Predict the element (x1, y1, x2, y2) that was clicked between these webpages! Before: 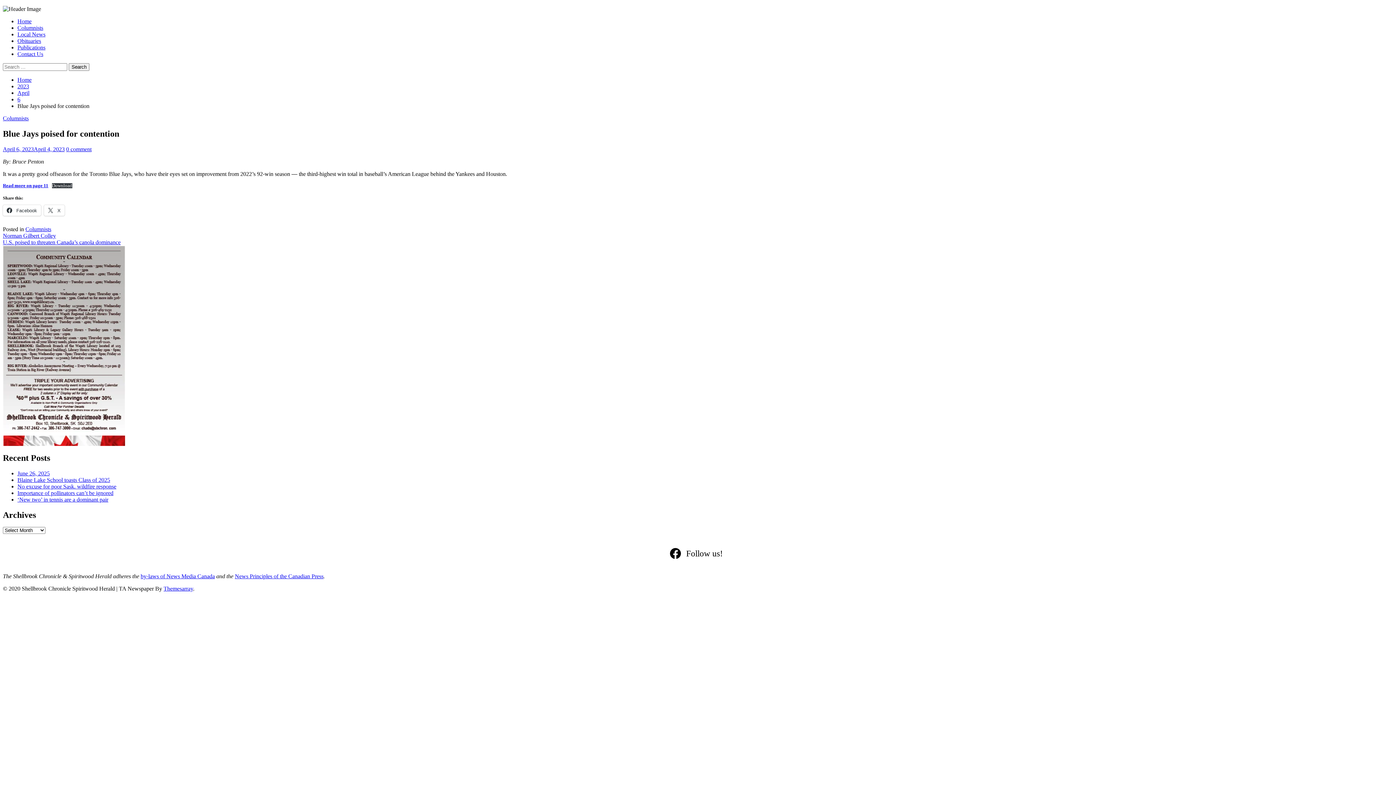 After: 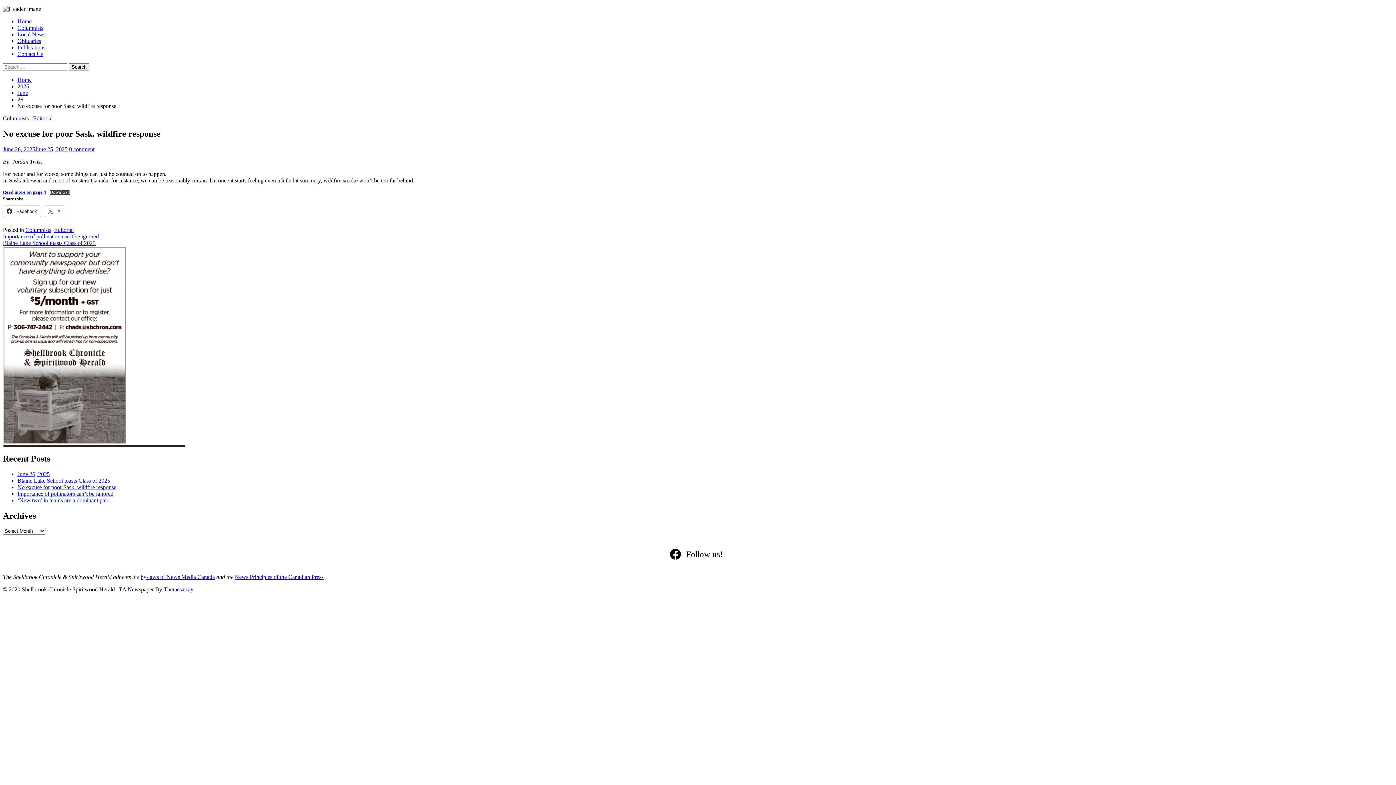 Action: bbox: (17, 483, 116, 489) label: No excuse for poor Sask. wildfire response